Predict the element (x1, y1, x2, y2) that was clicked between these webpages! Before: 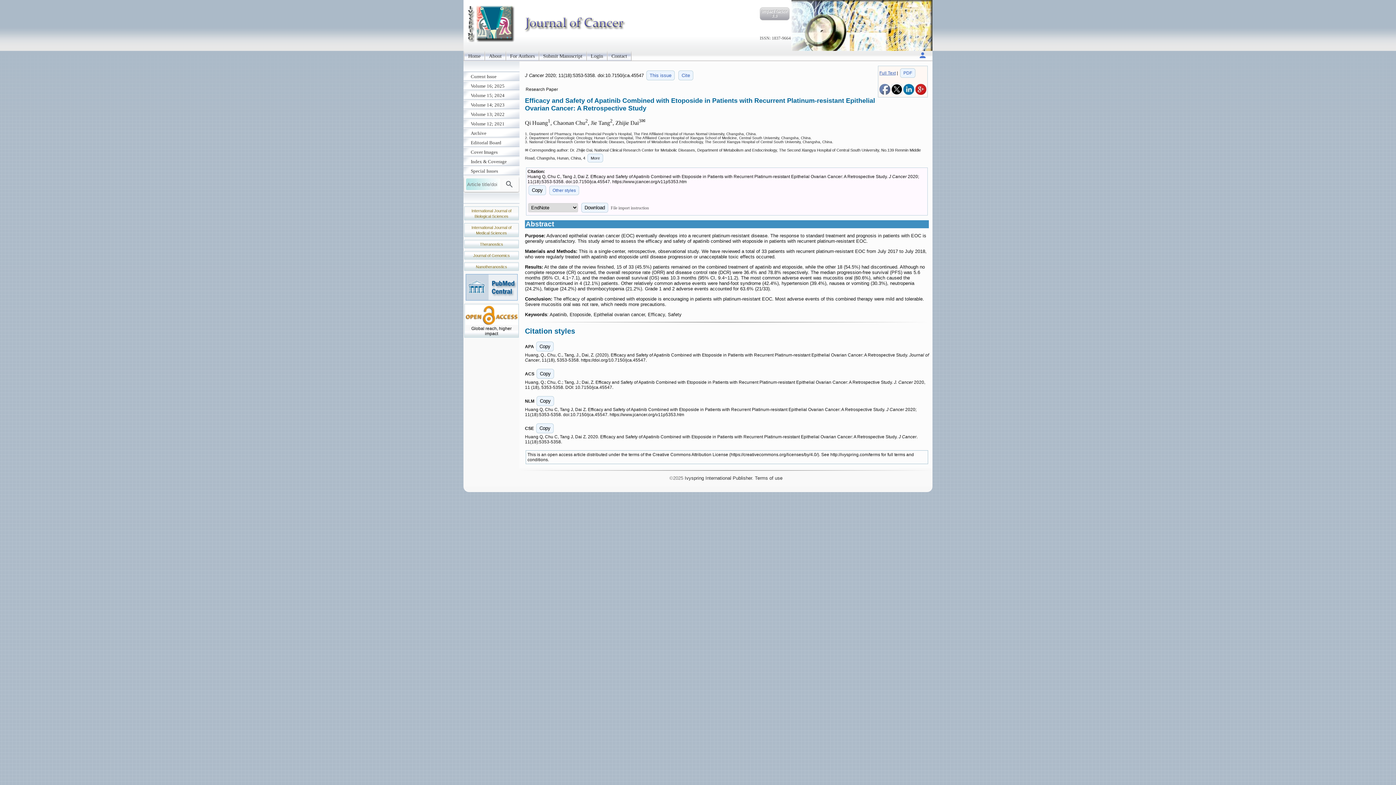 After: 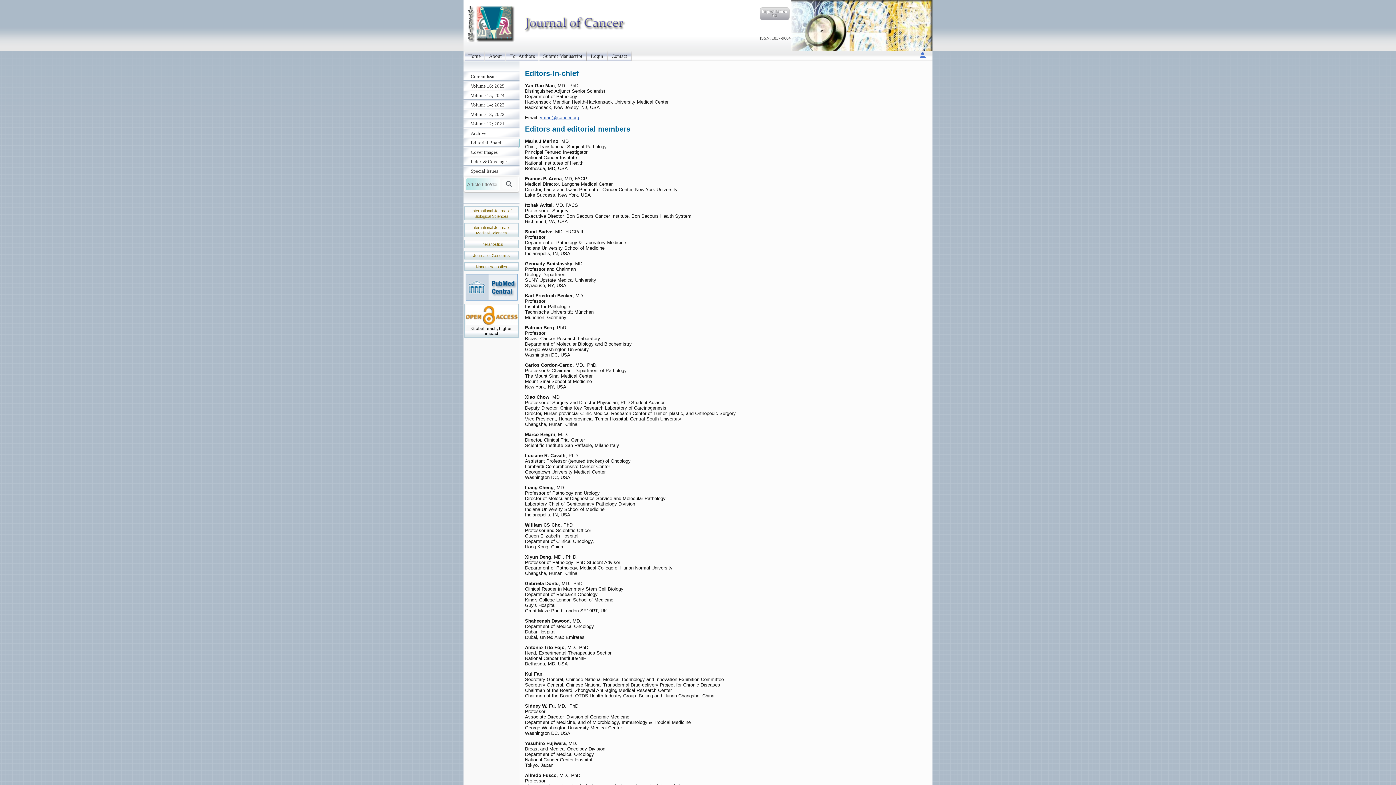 Action: bbox: (463, 138, 519, 147) label: Editorial Board